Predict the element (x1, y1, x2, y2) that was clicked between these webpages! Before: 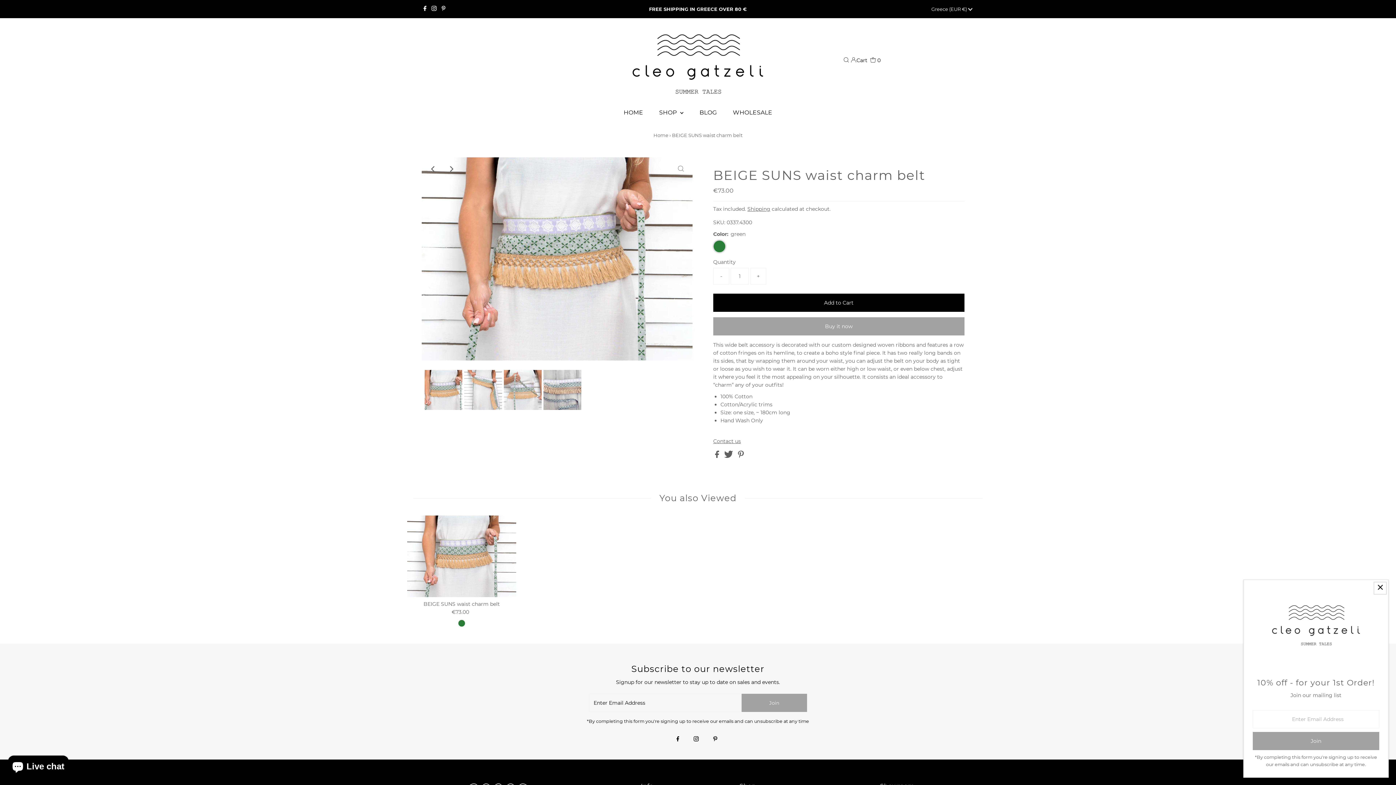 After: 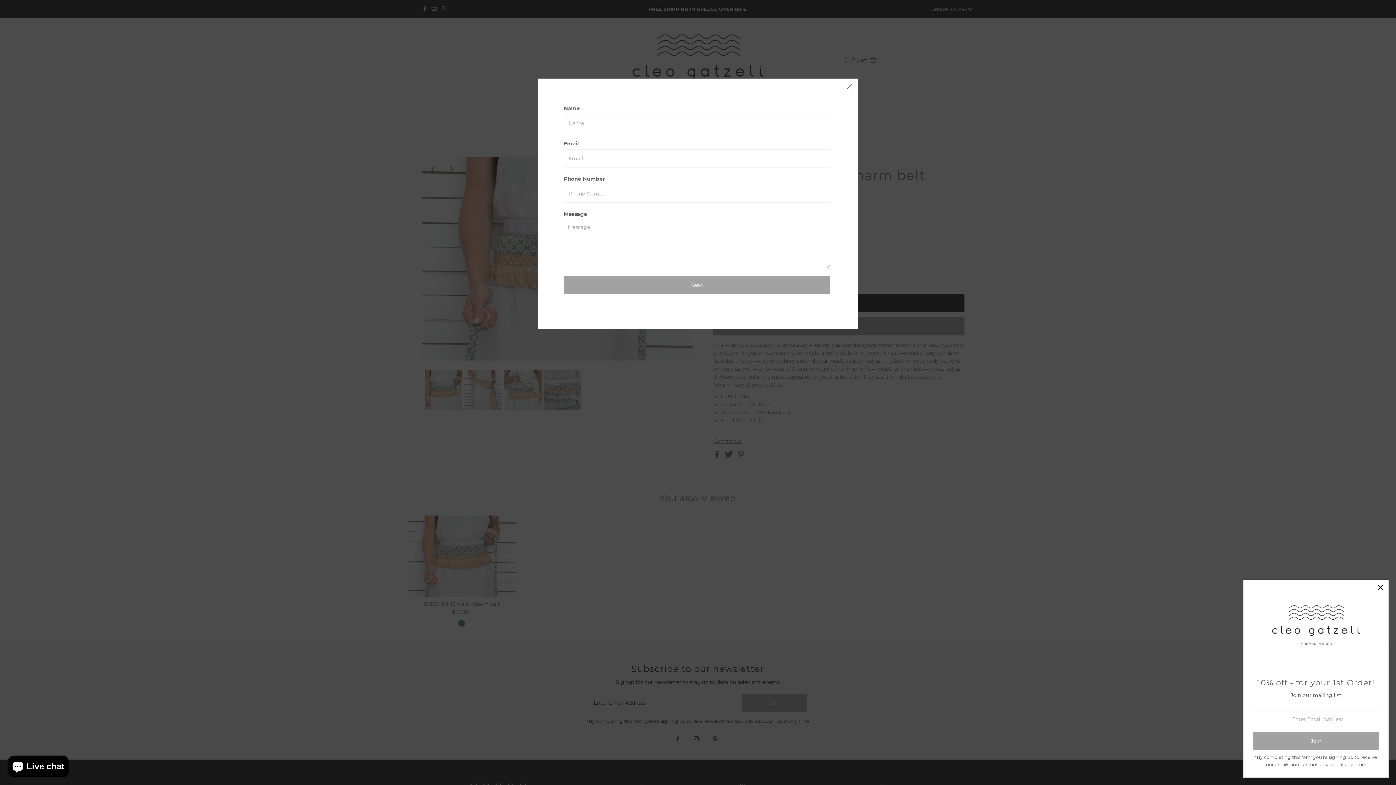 Action: label: Contact us bbox: (713, 439, 741, 444)